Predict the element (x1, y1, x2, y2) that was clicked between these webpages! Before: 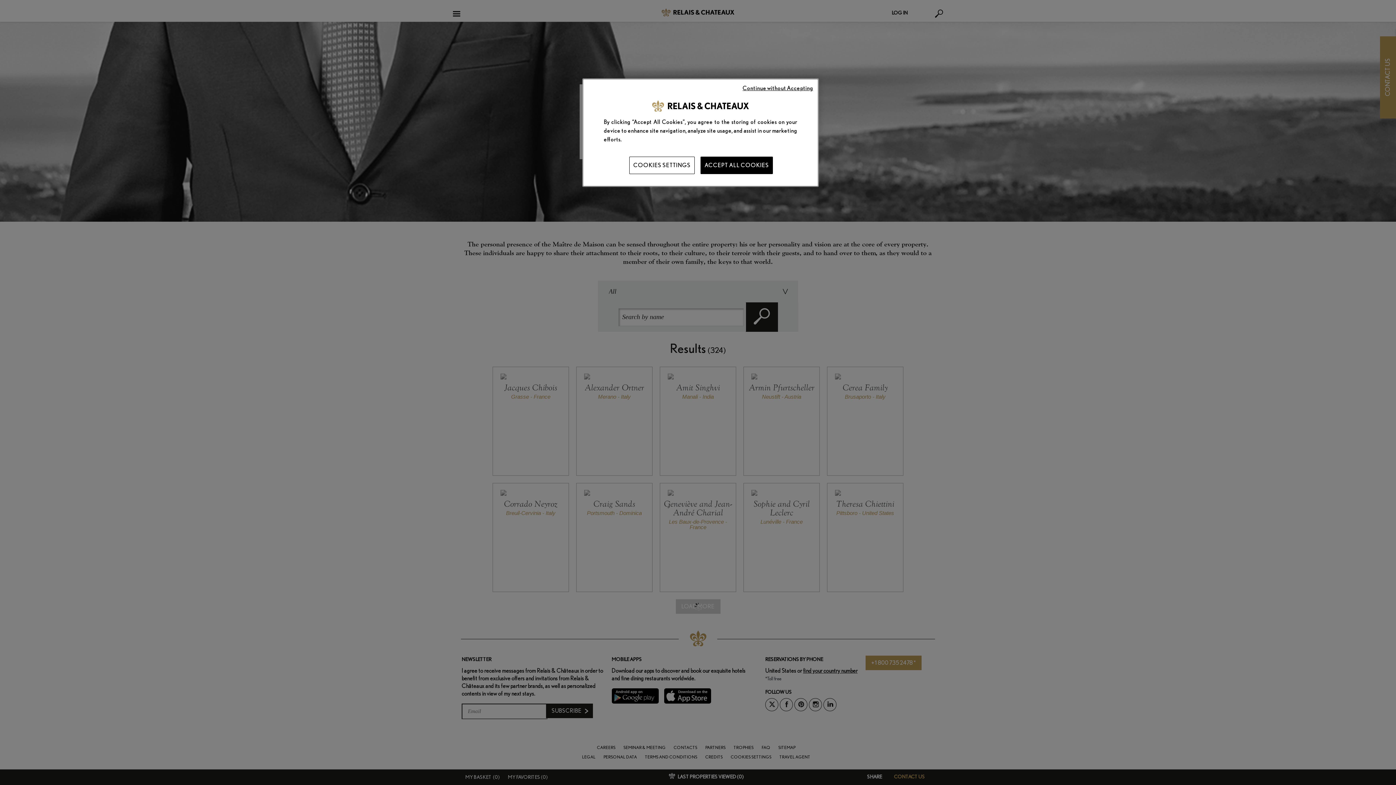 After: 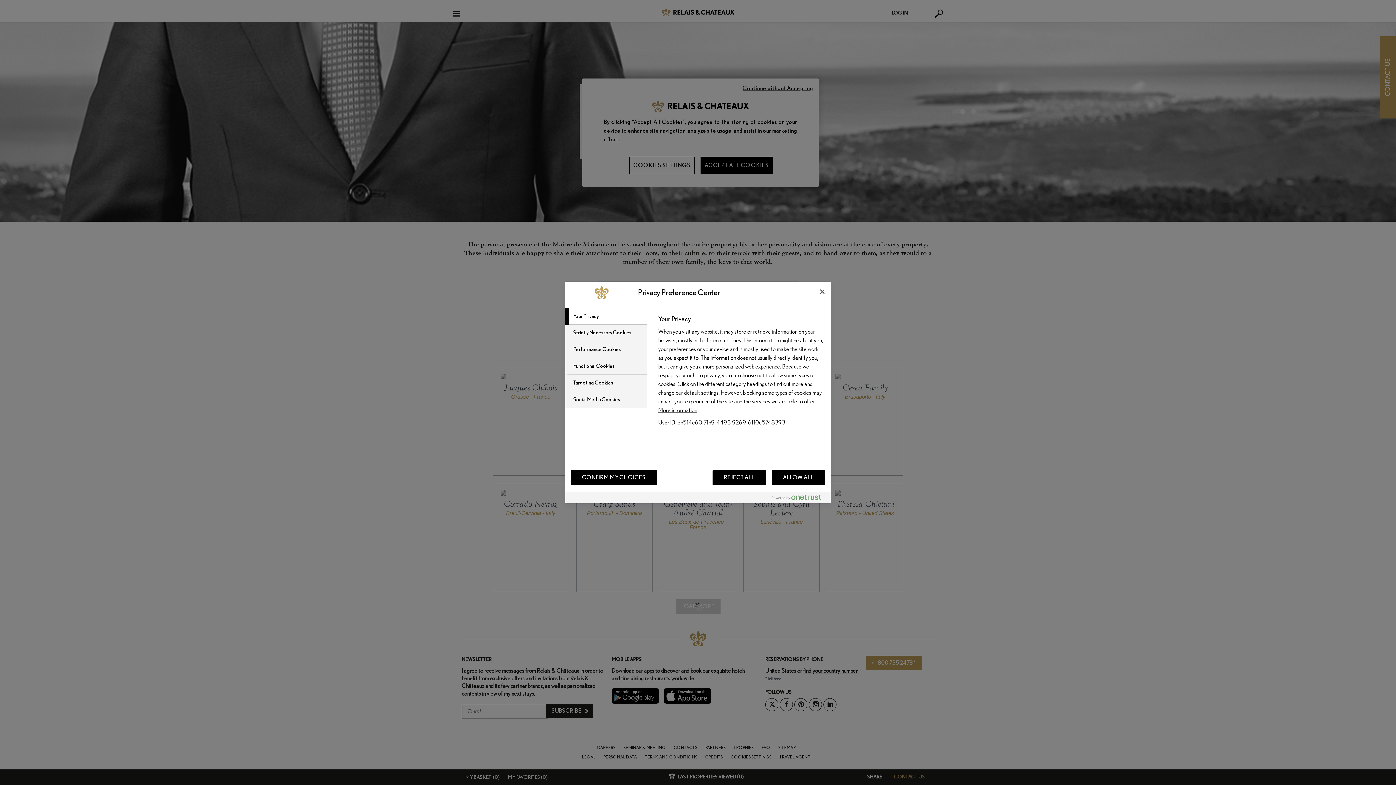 Action: label: COOKIES SETTINGS bbox: (629, 156, 694, 174)